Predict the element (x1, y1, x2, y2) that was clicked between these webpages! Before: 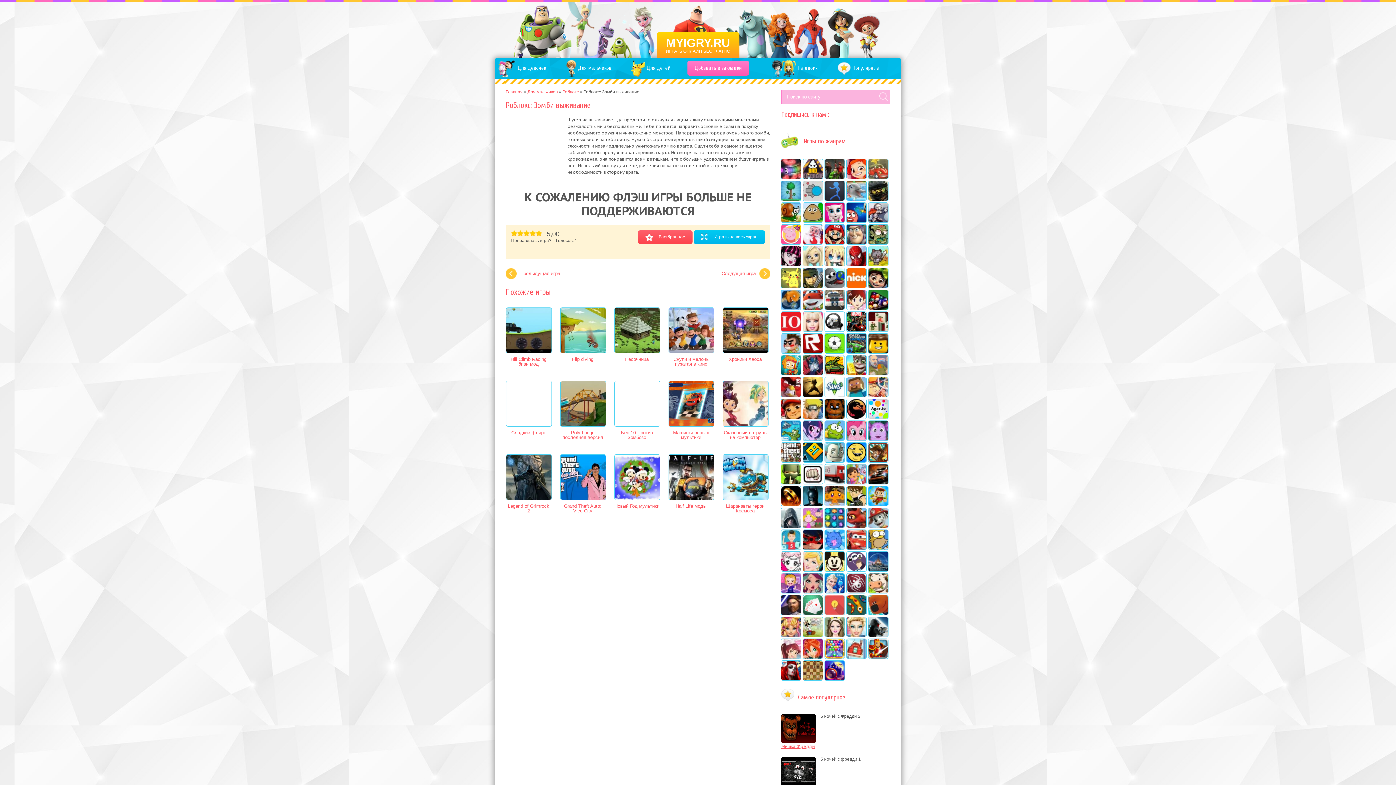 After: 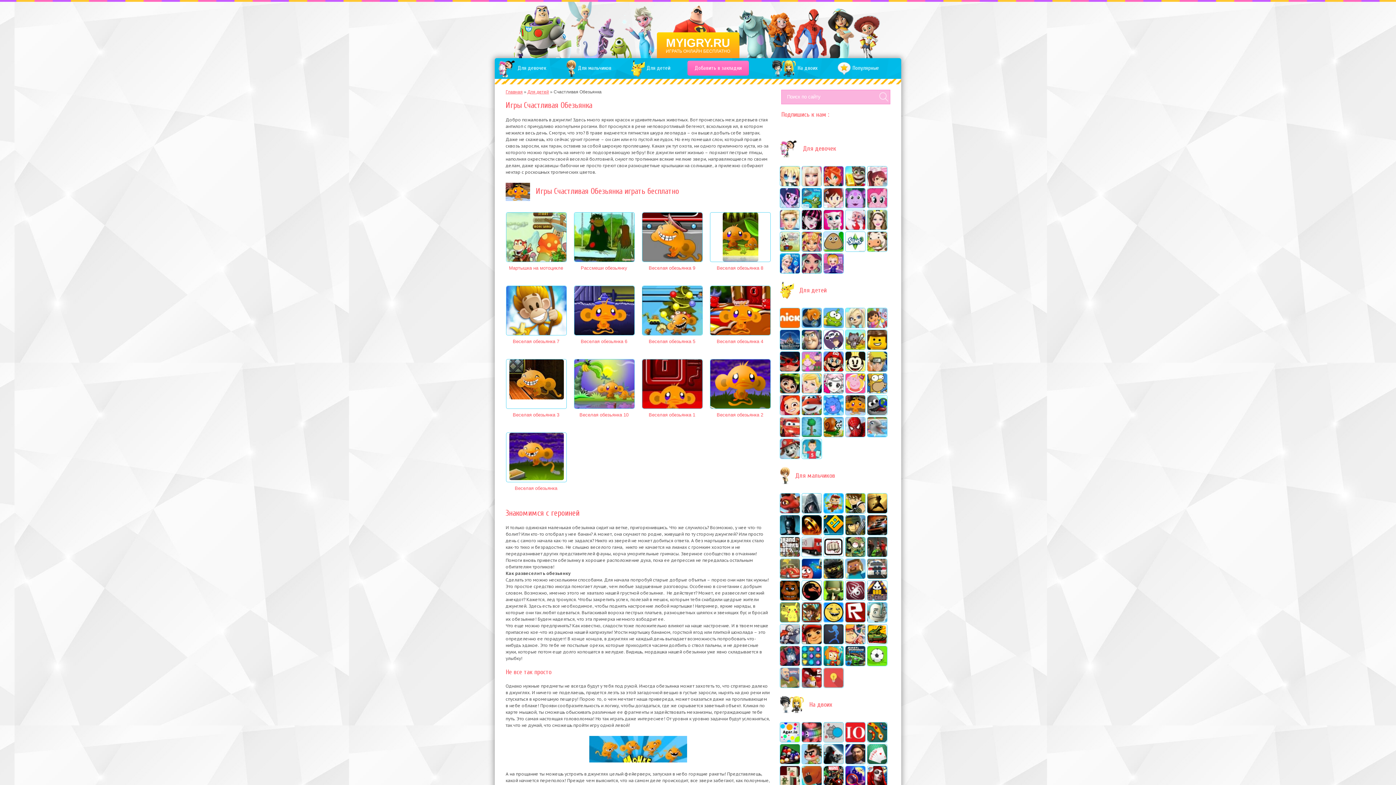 Action: bbox: (825, 486, 844, 506)